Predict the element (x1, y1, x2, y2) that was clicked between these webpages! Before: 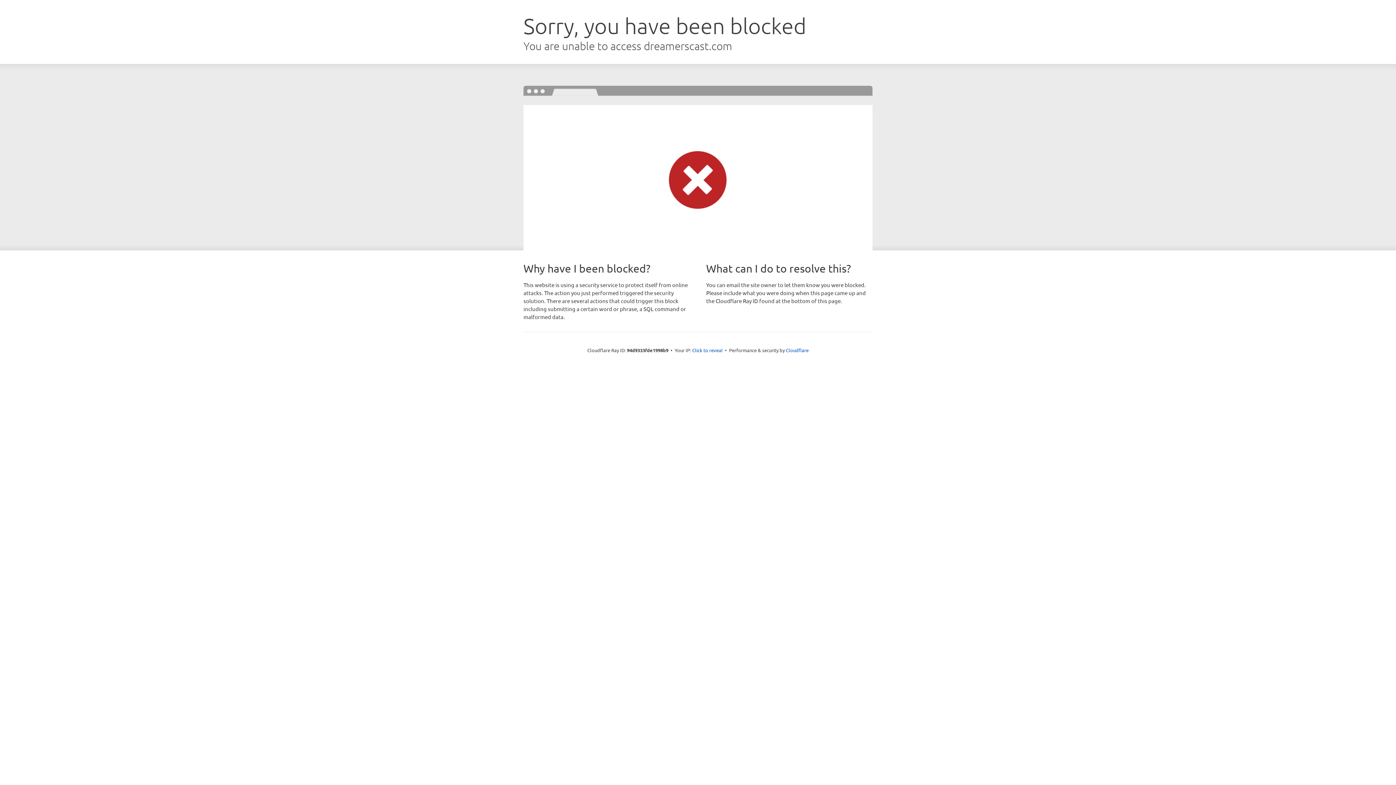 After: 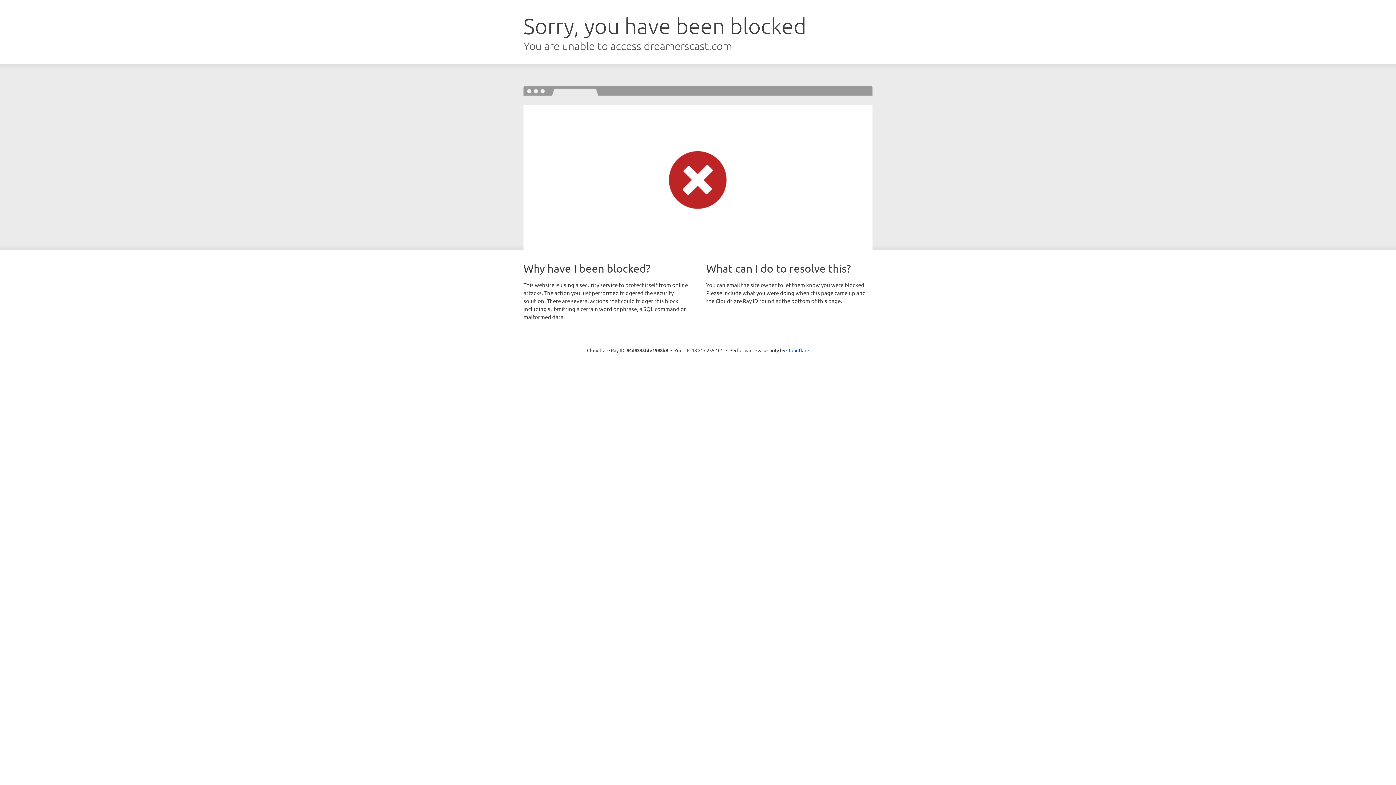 Action: label: Click to reveal bbox: (692, 346, 722, 353)